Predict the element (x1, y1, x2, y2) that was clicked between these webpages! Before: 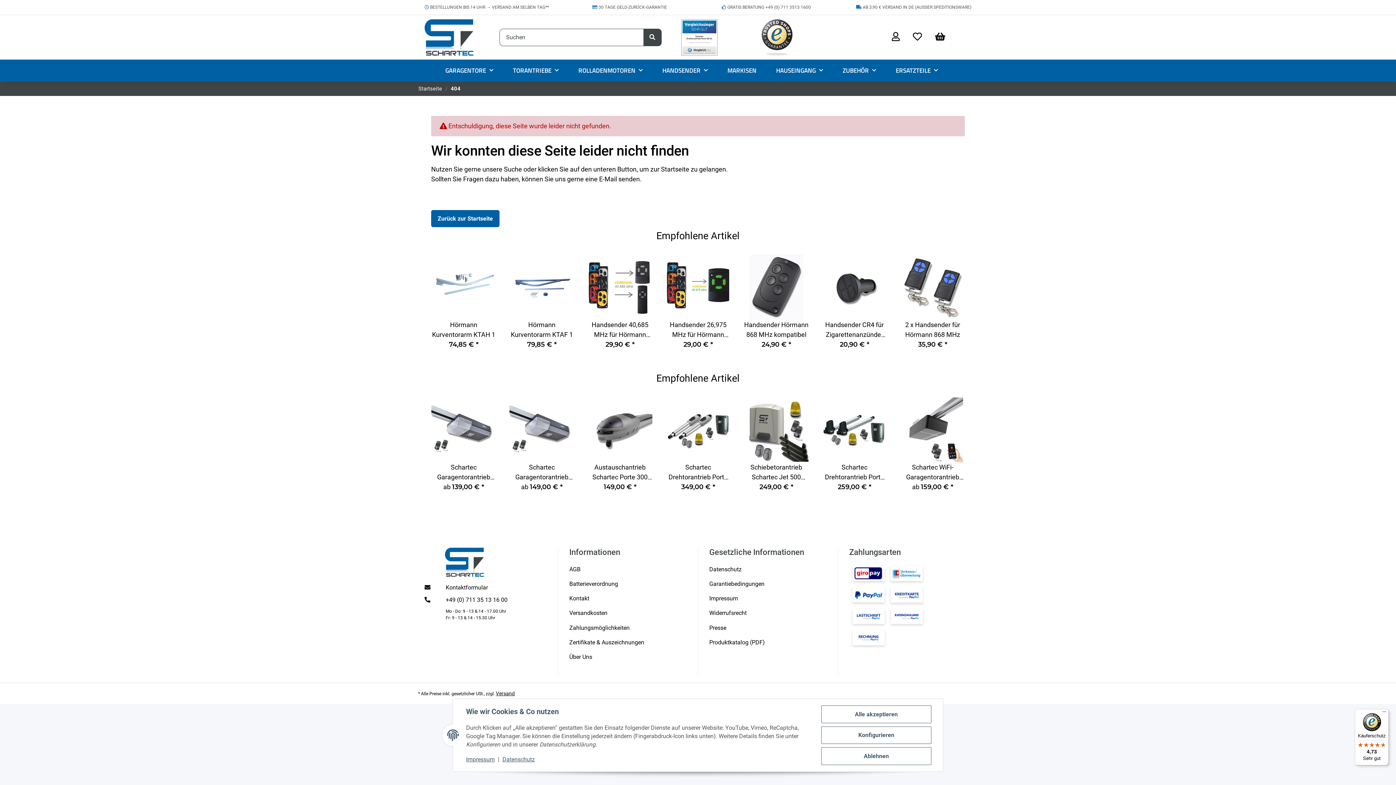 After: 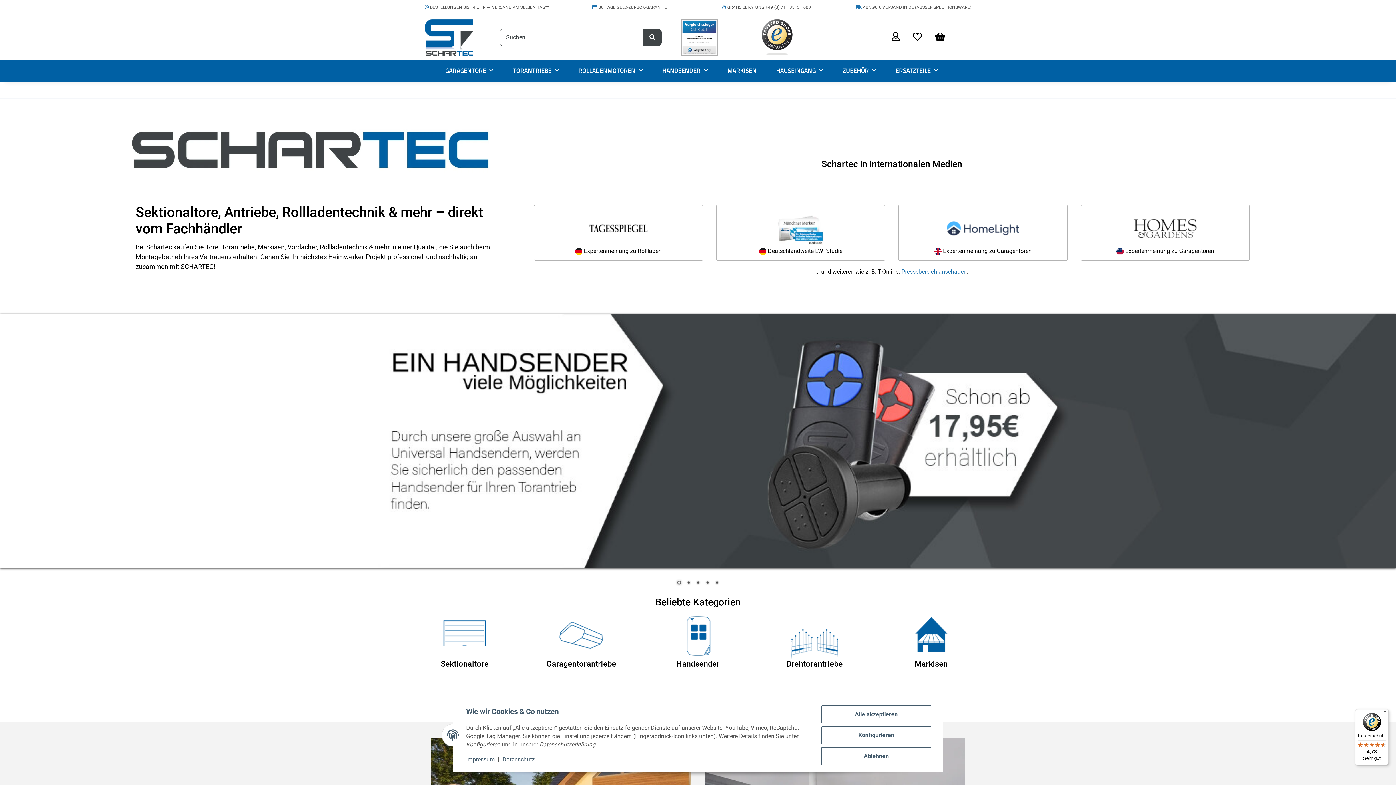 Action: bbox: (424, 15, 473, 59)